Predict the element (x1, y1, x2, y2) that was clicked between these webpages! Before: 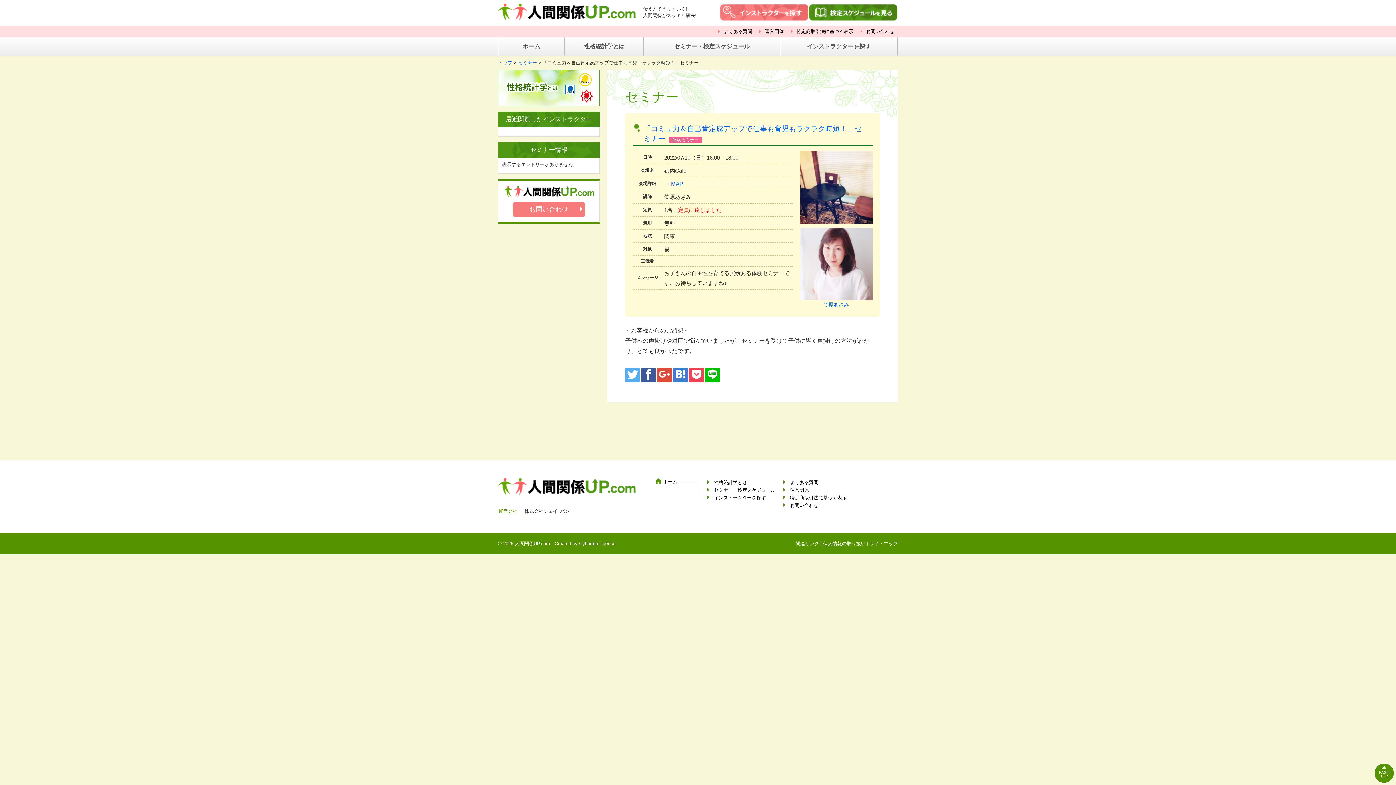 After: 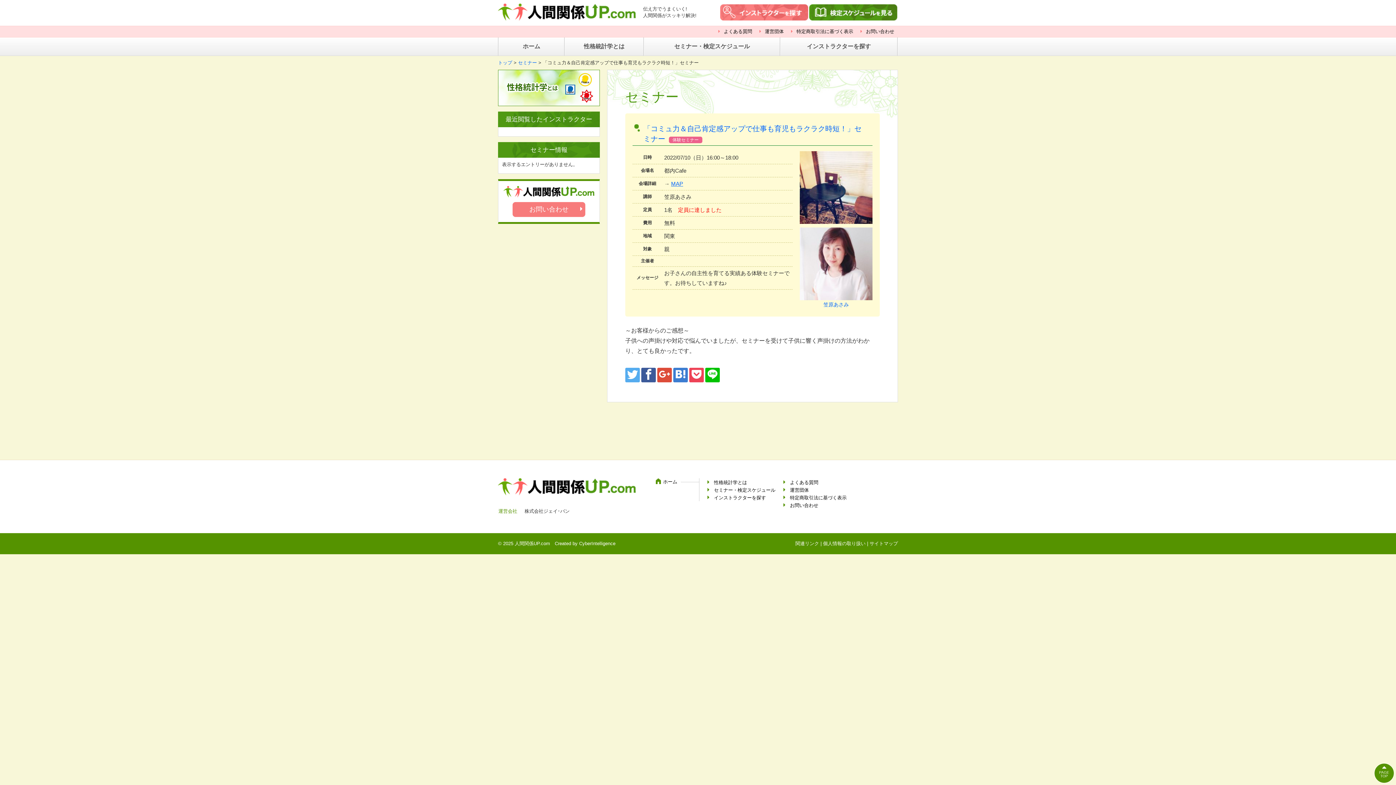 Action: label: MAP bbox: (671, 180, 683, 186)